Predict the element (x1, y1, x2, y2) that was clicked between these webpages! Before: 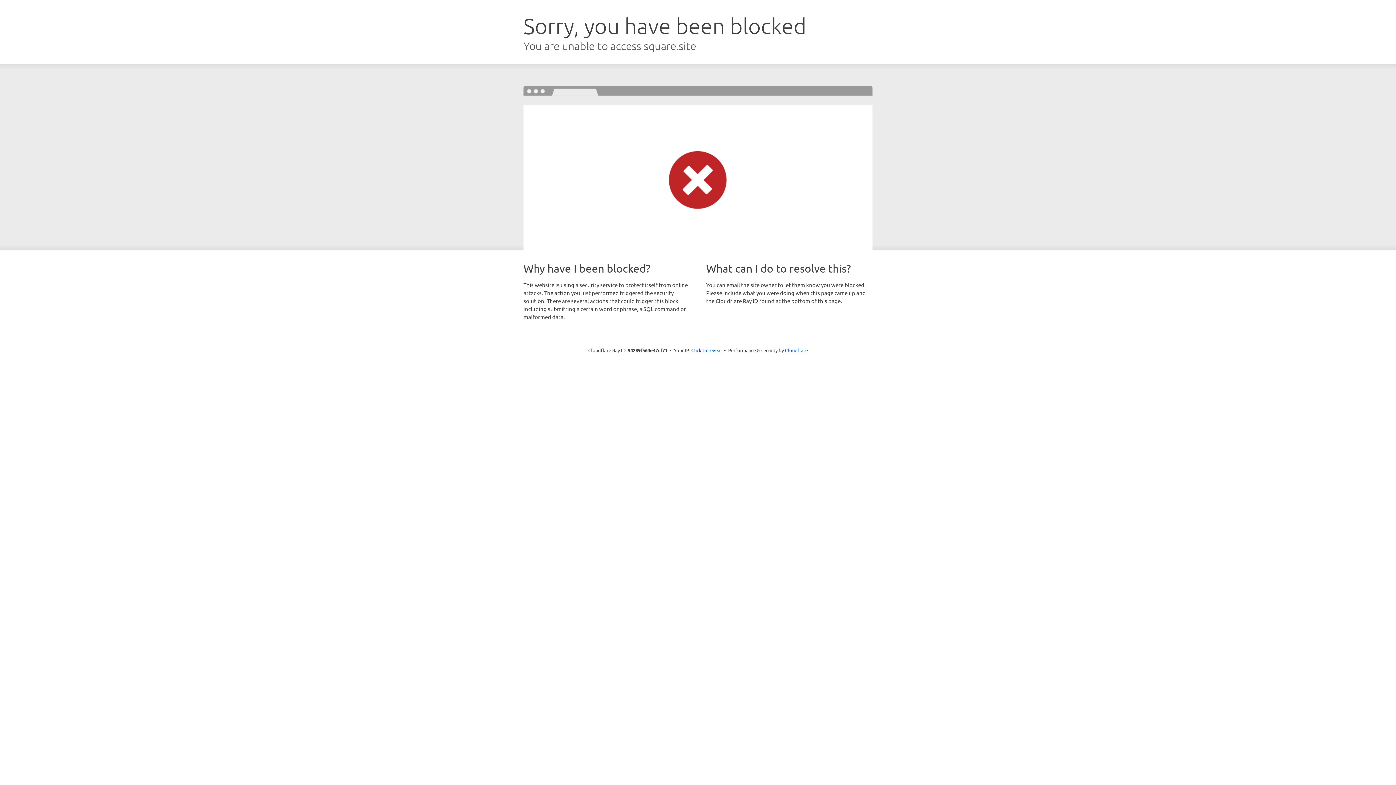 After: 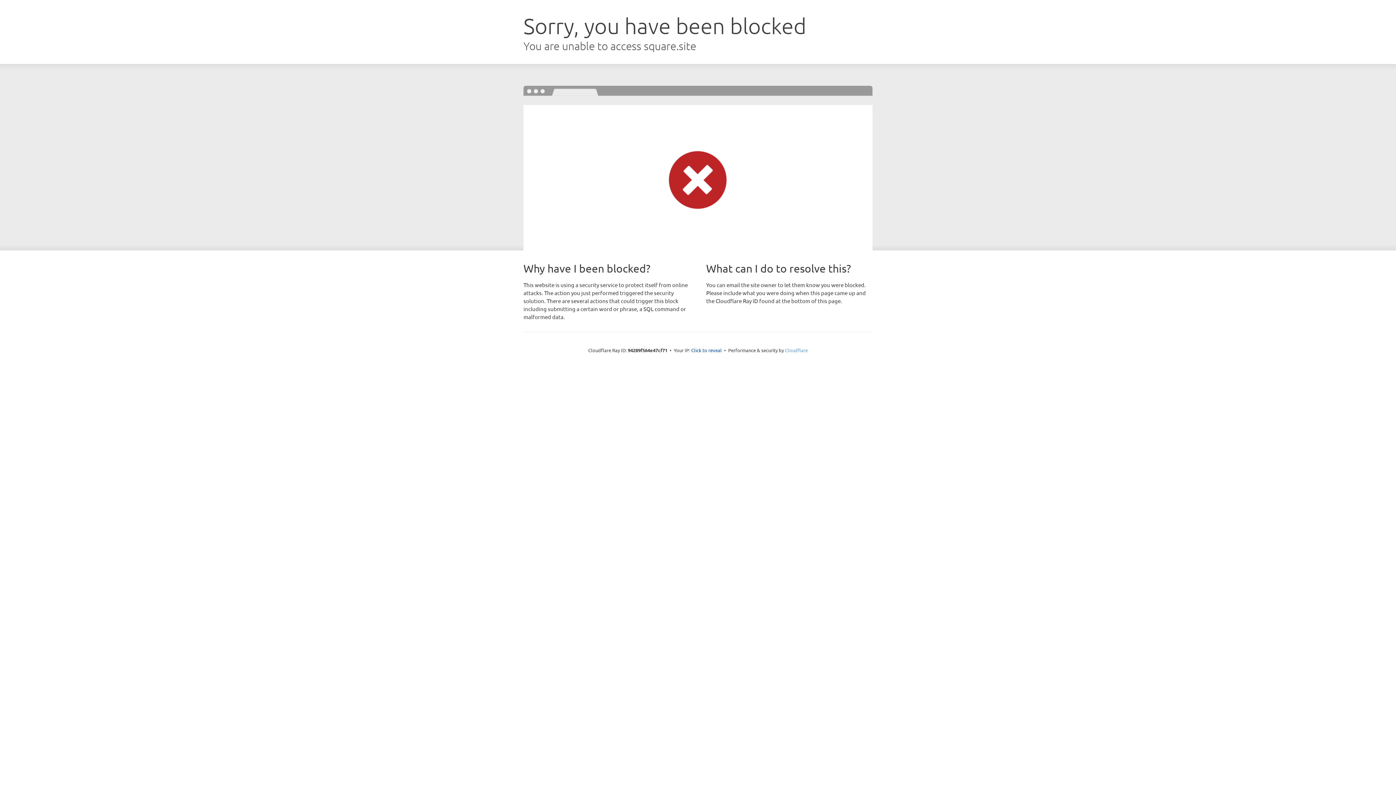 Action: label: Cloudflare bbox: (785, 347, 808, 353)